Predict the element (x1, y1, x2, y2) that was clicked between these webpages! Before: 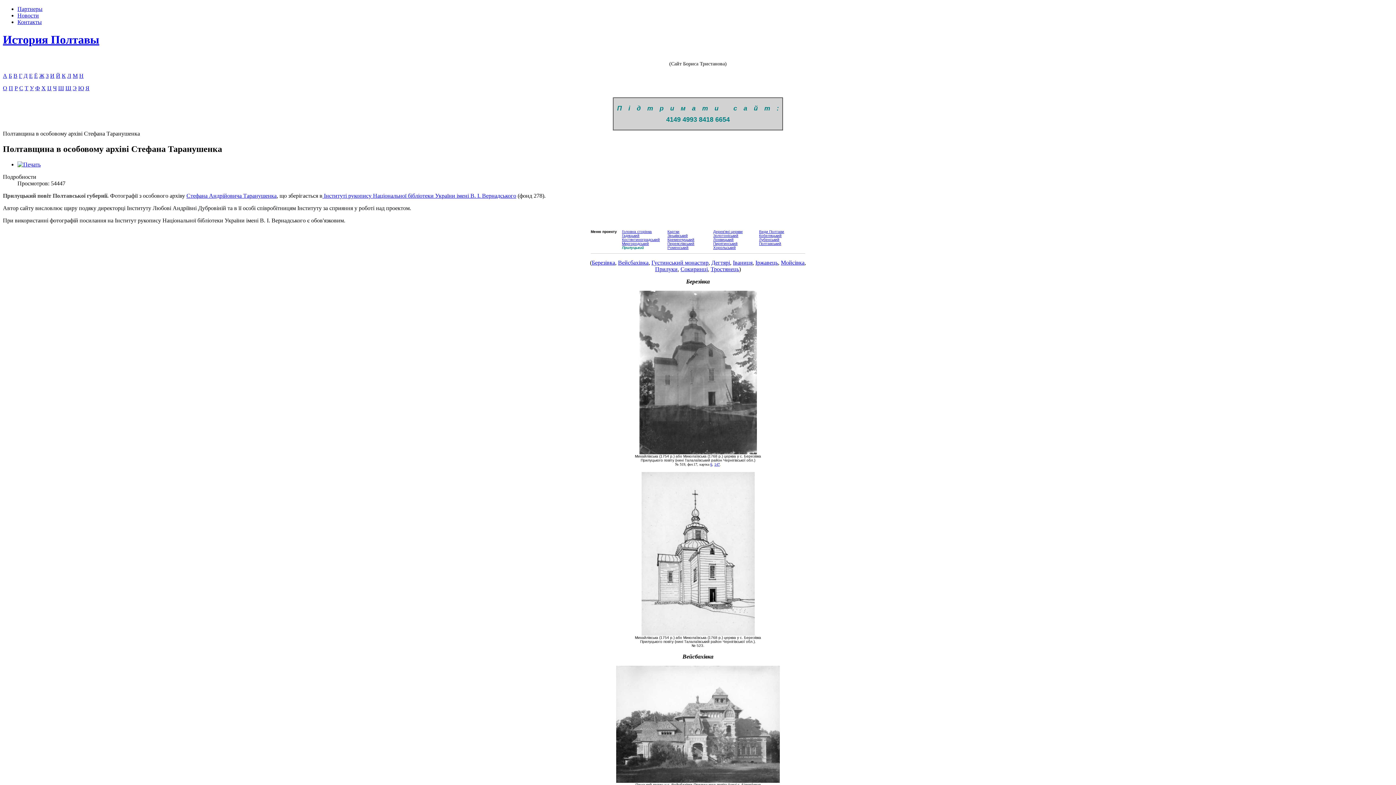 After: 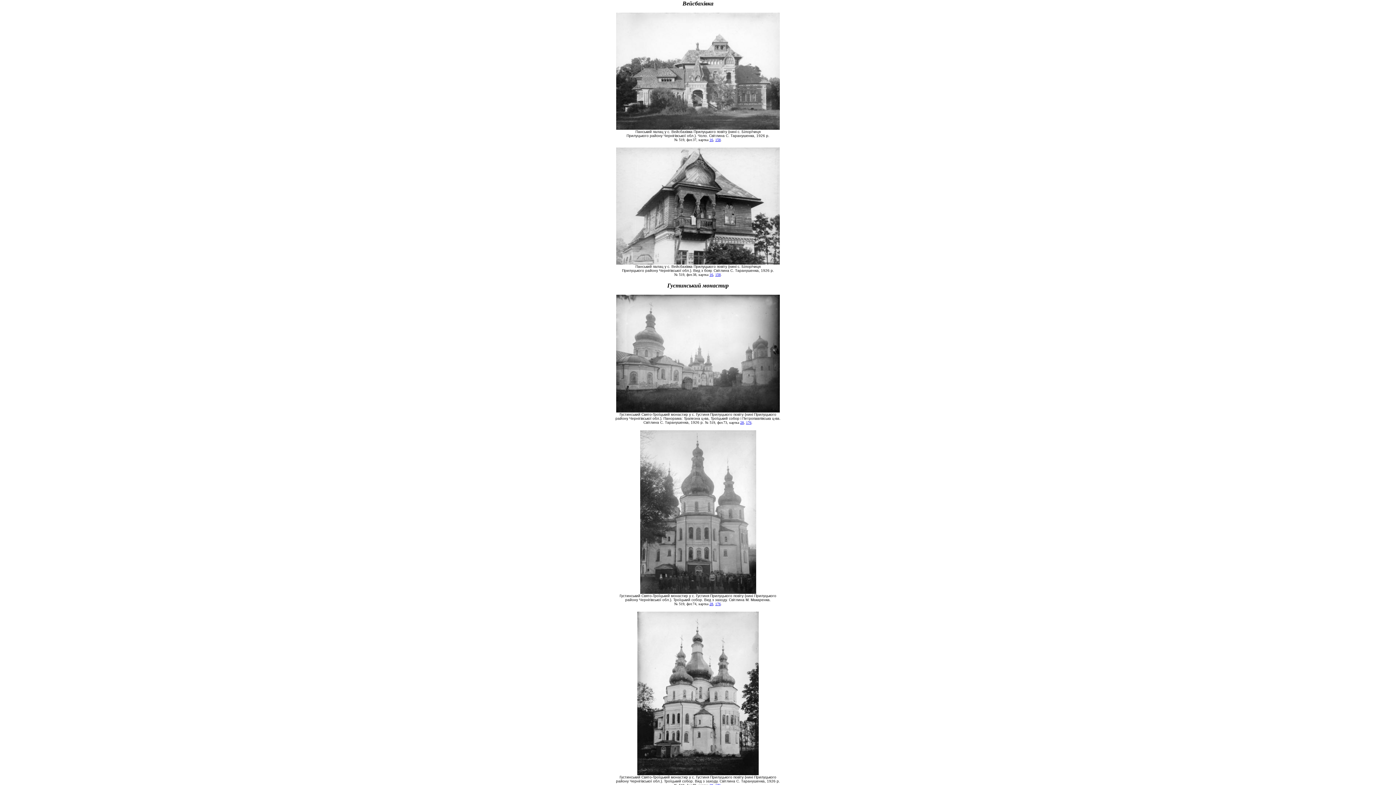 Action: label: Вейсбахівка bbox: (618, 259, 648, 265)